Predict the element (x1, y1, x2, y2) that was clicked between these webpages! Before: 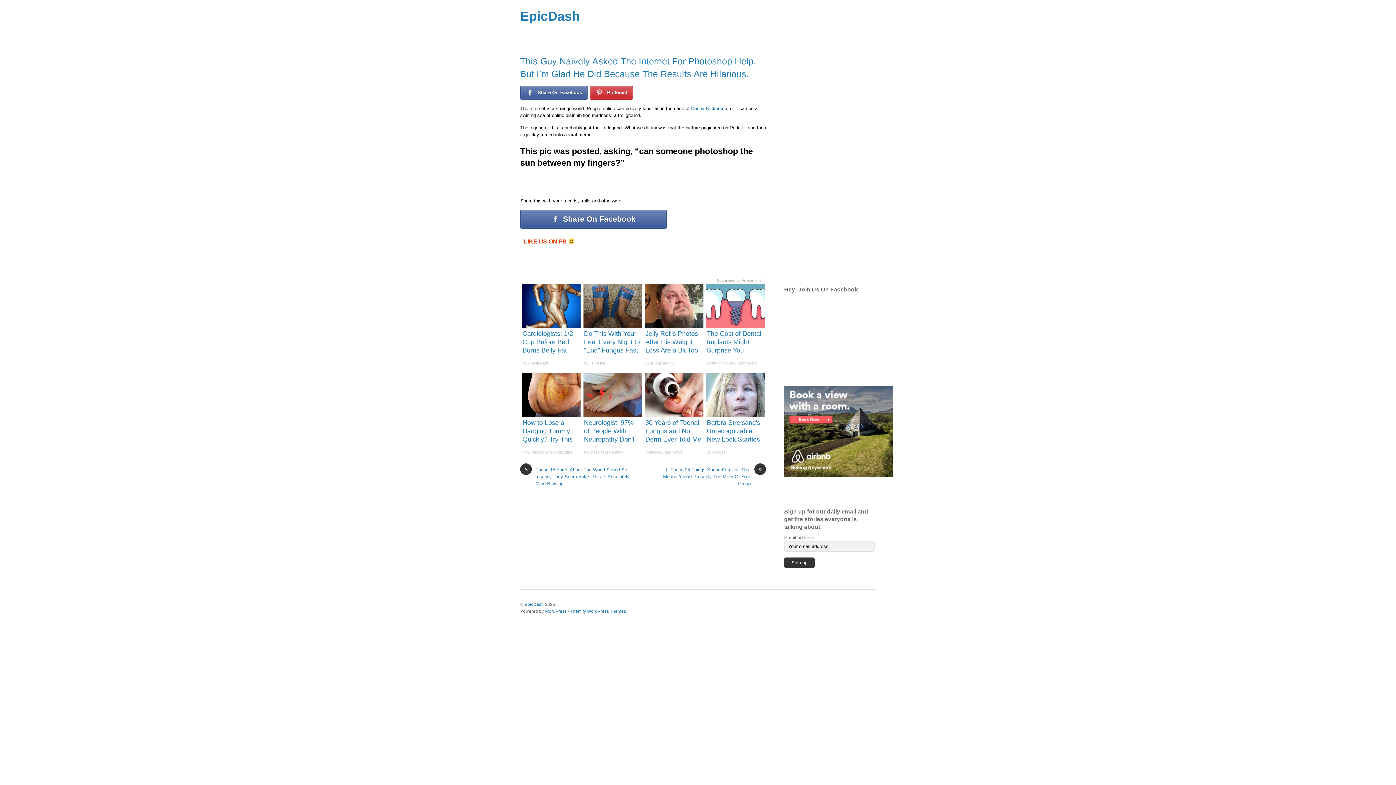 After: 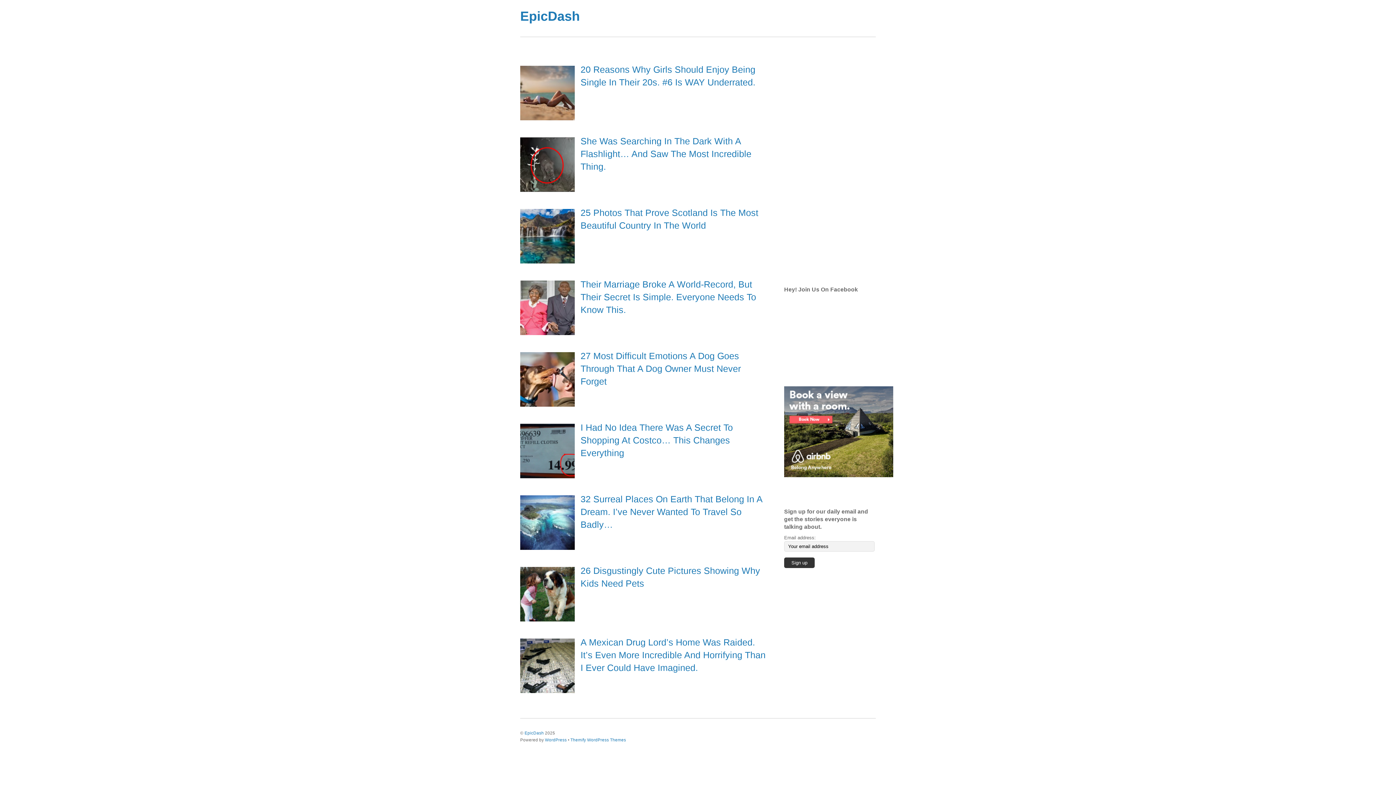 Action: bbox: (520, 8, 580, 23) label: EpicDash